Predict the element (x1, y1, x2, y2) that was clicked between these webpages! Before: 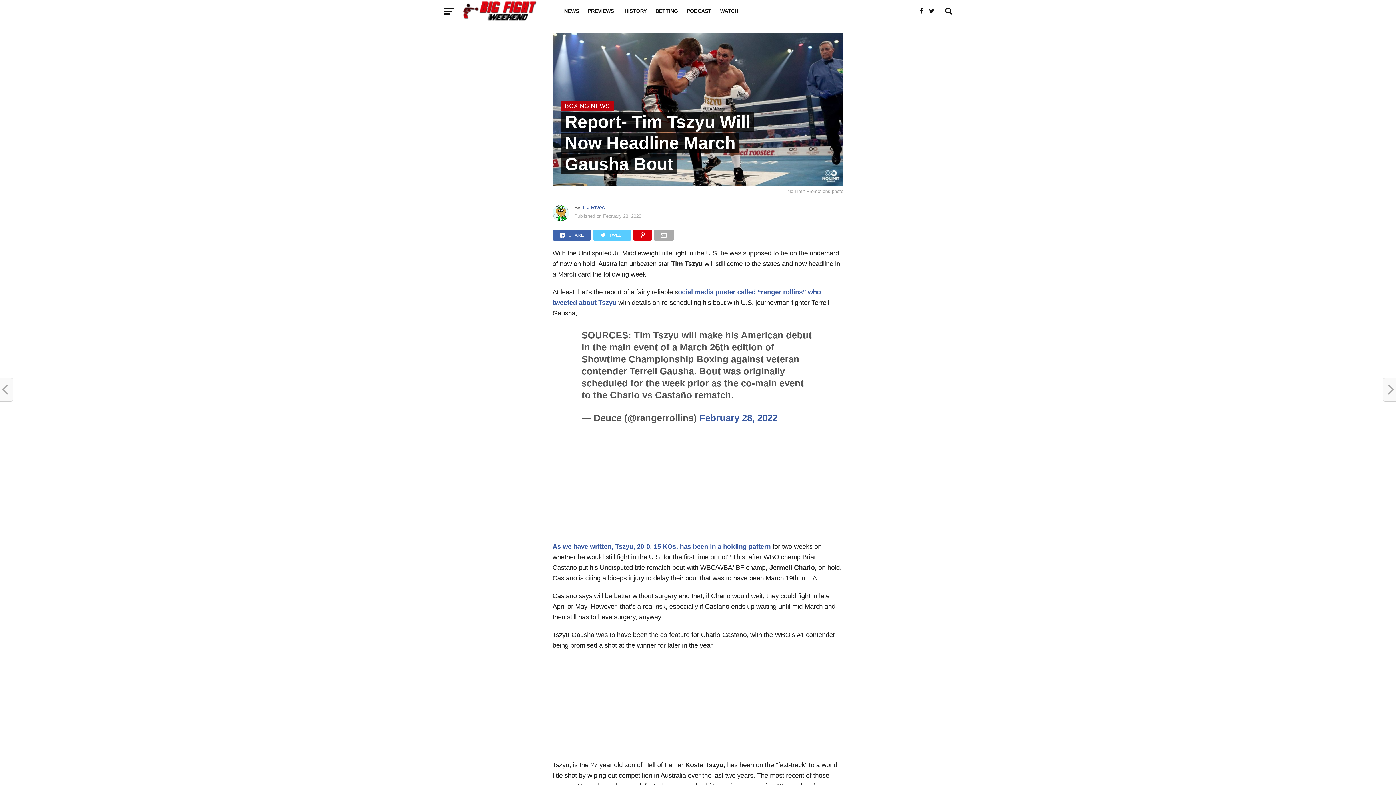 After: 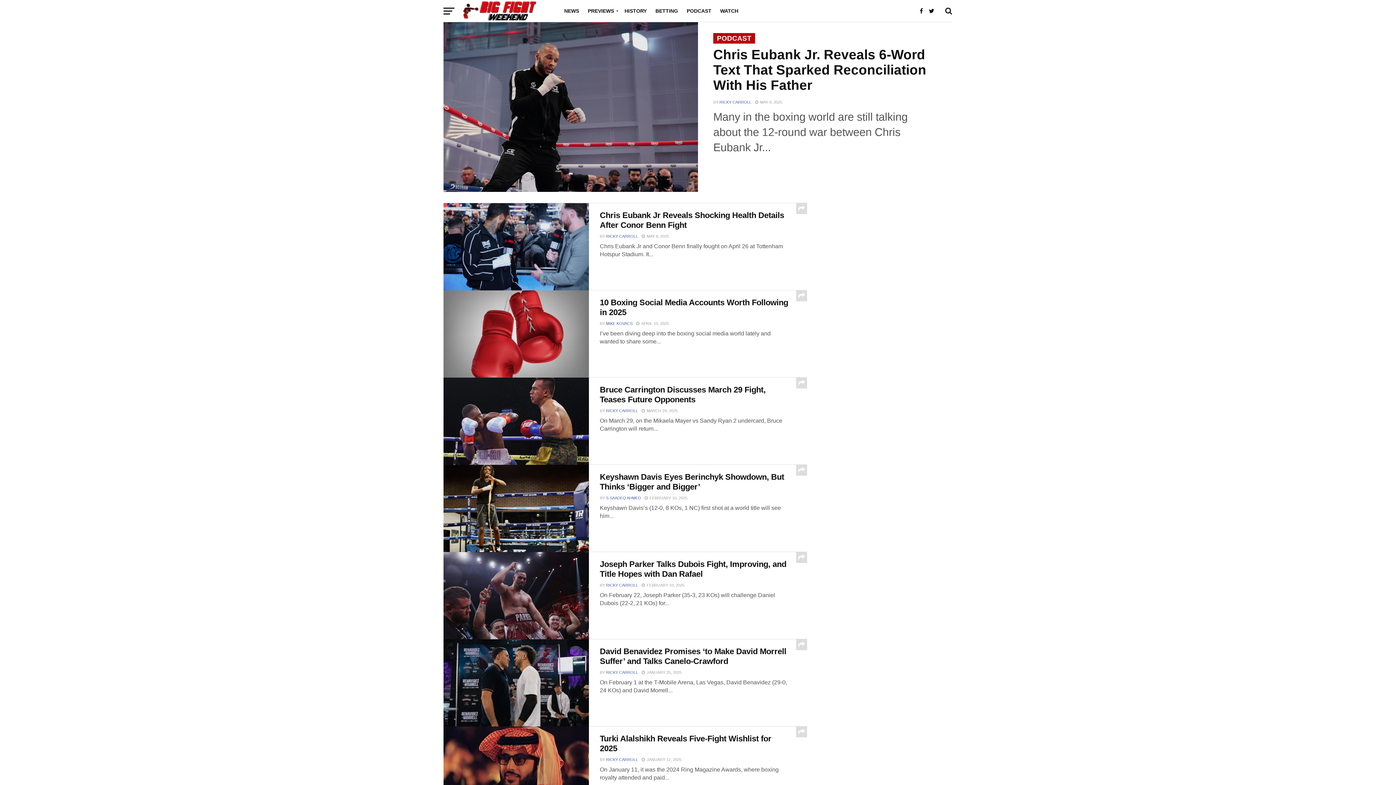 Action: bbox: (682, 0, 716, 21) label: PODCAST